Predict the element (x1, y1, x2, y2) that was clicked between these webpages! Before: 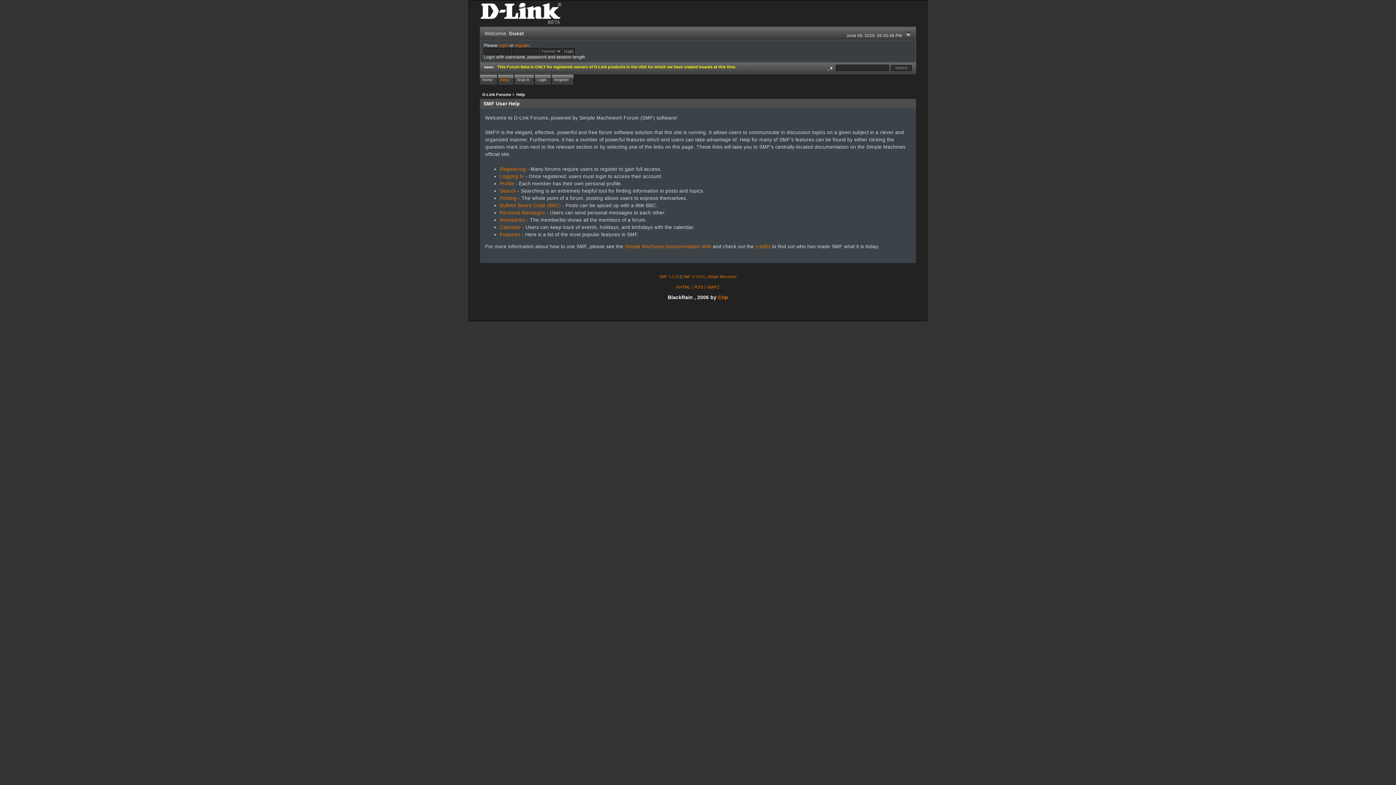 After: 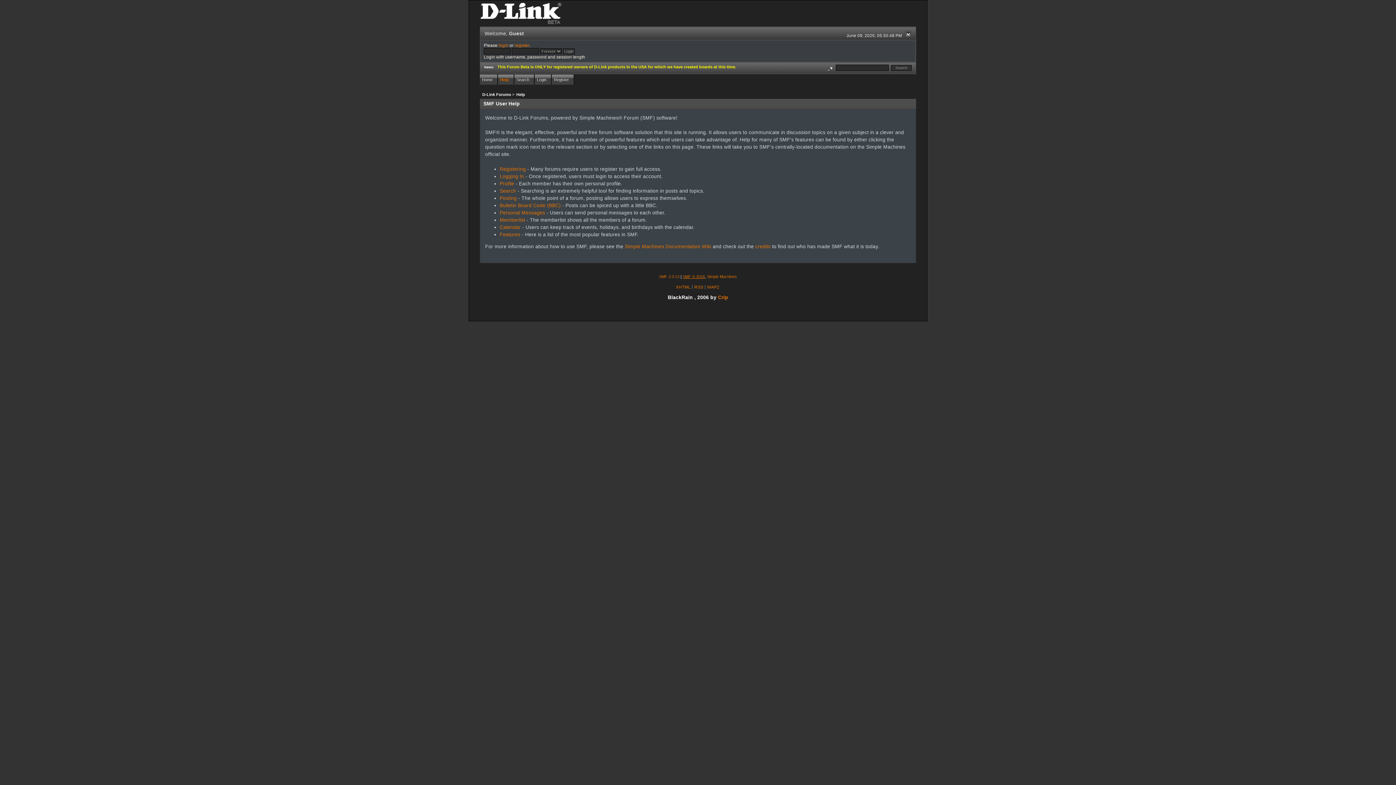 Action: bbox: (682, 274, 705, 278) label: SMF © 2016